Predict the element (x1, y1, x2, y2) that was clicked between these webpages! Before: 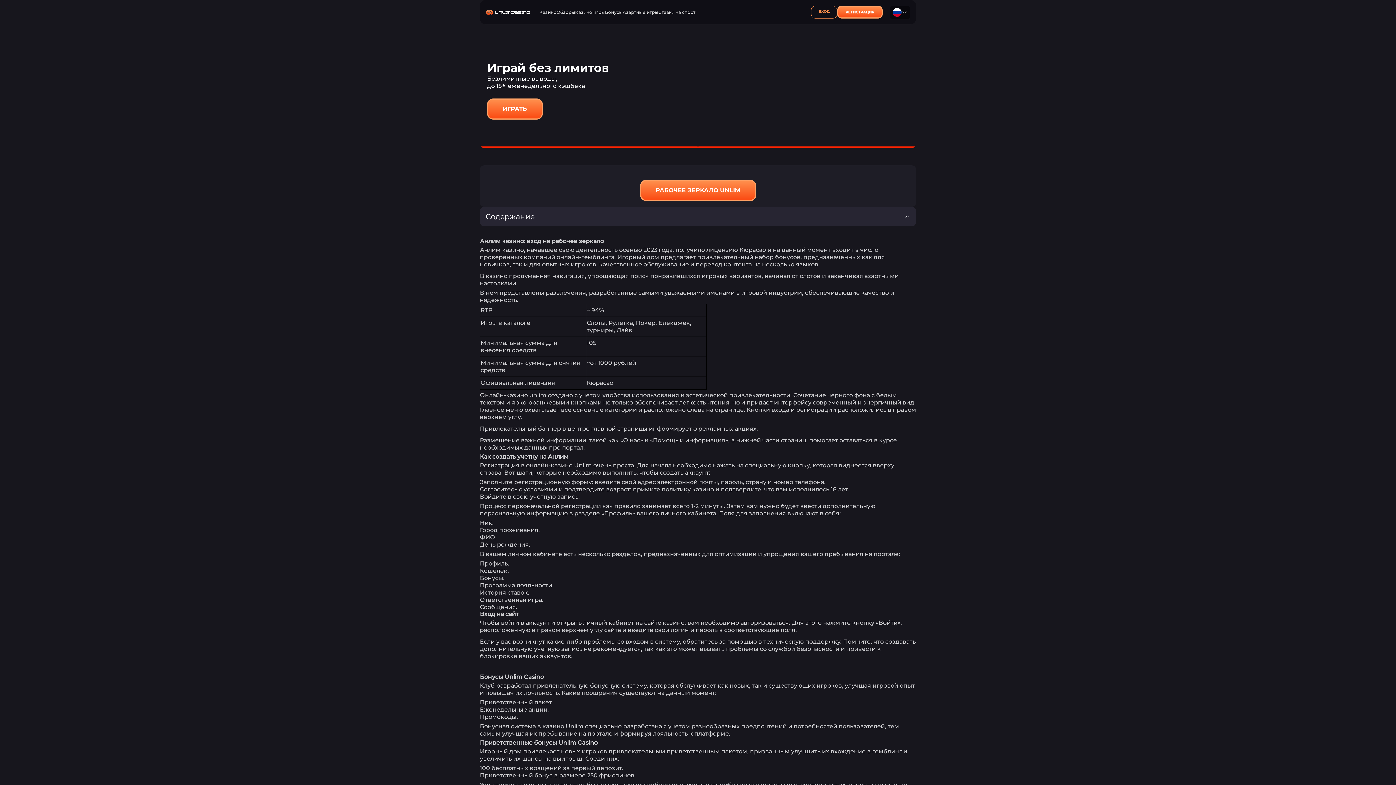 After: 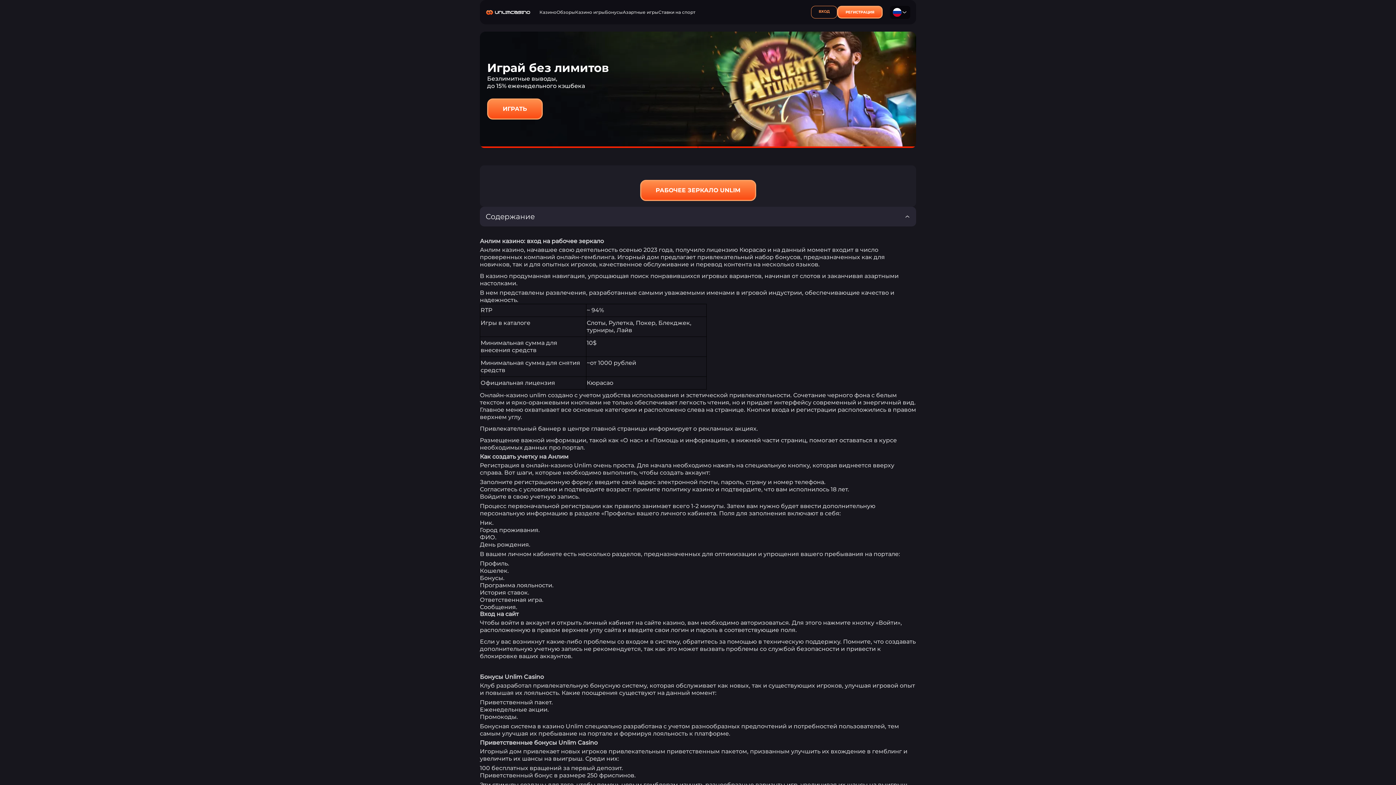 Action: bbox: (485, 7, 530, 17)